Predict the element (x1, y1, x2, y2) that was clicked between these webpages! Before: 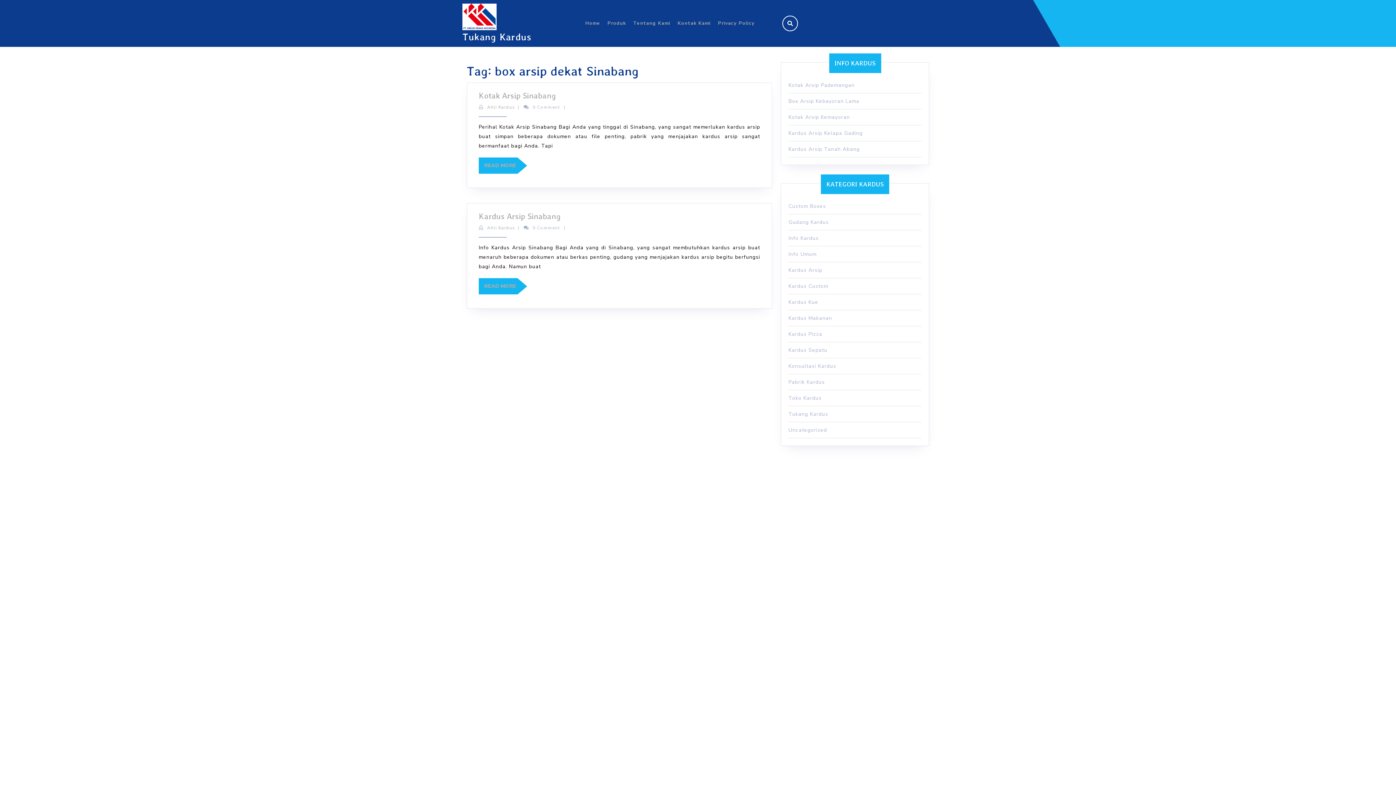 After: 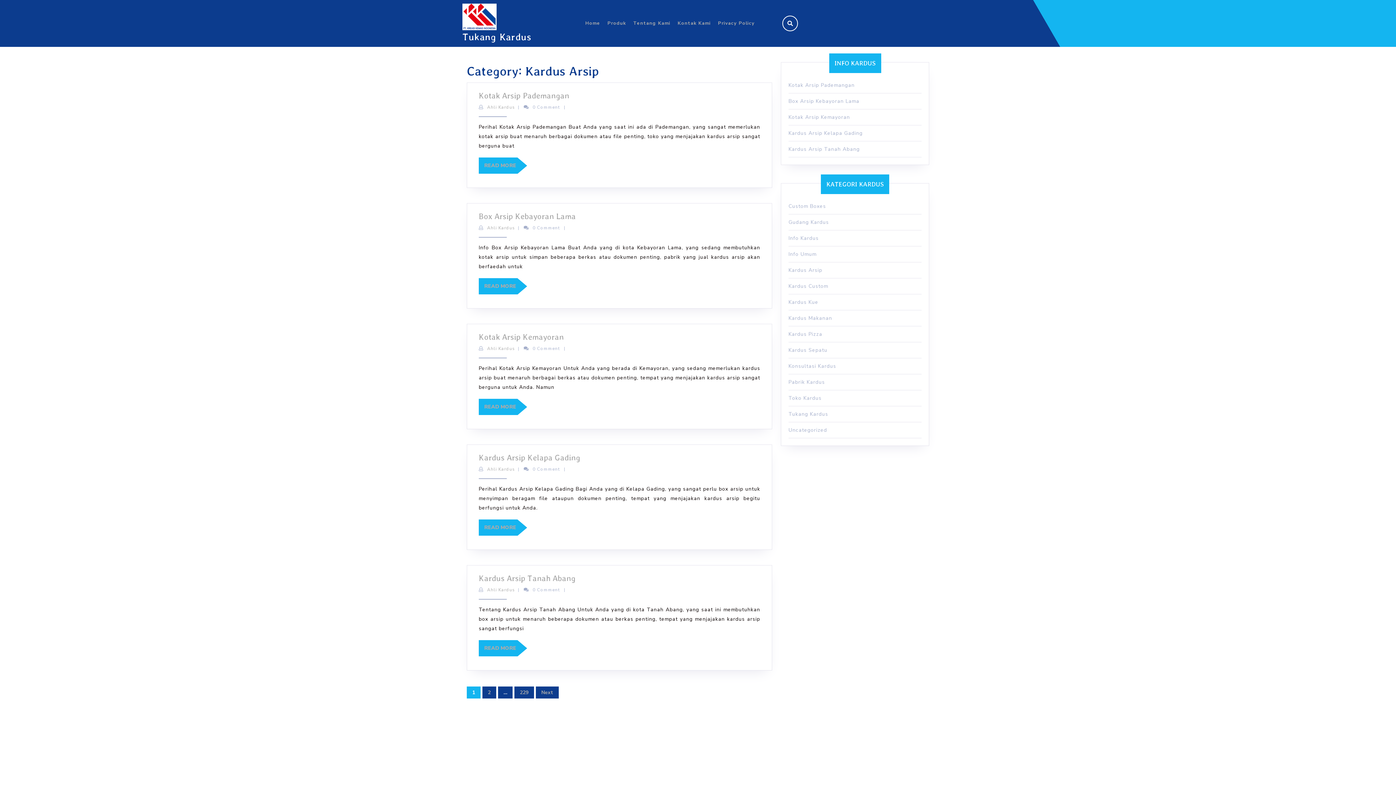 Action: label: Kardus Arsip bbox: (788, 266, 822, 273)